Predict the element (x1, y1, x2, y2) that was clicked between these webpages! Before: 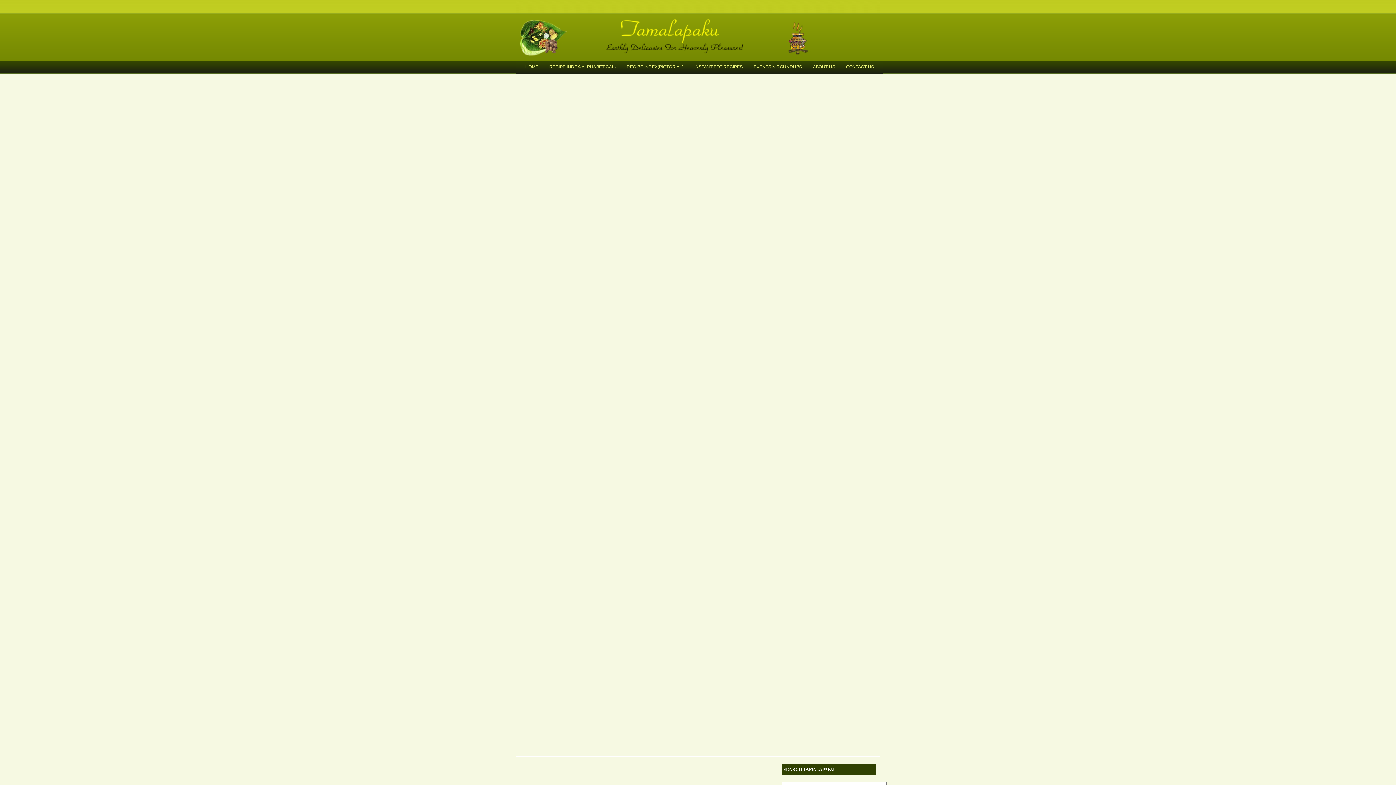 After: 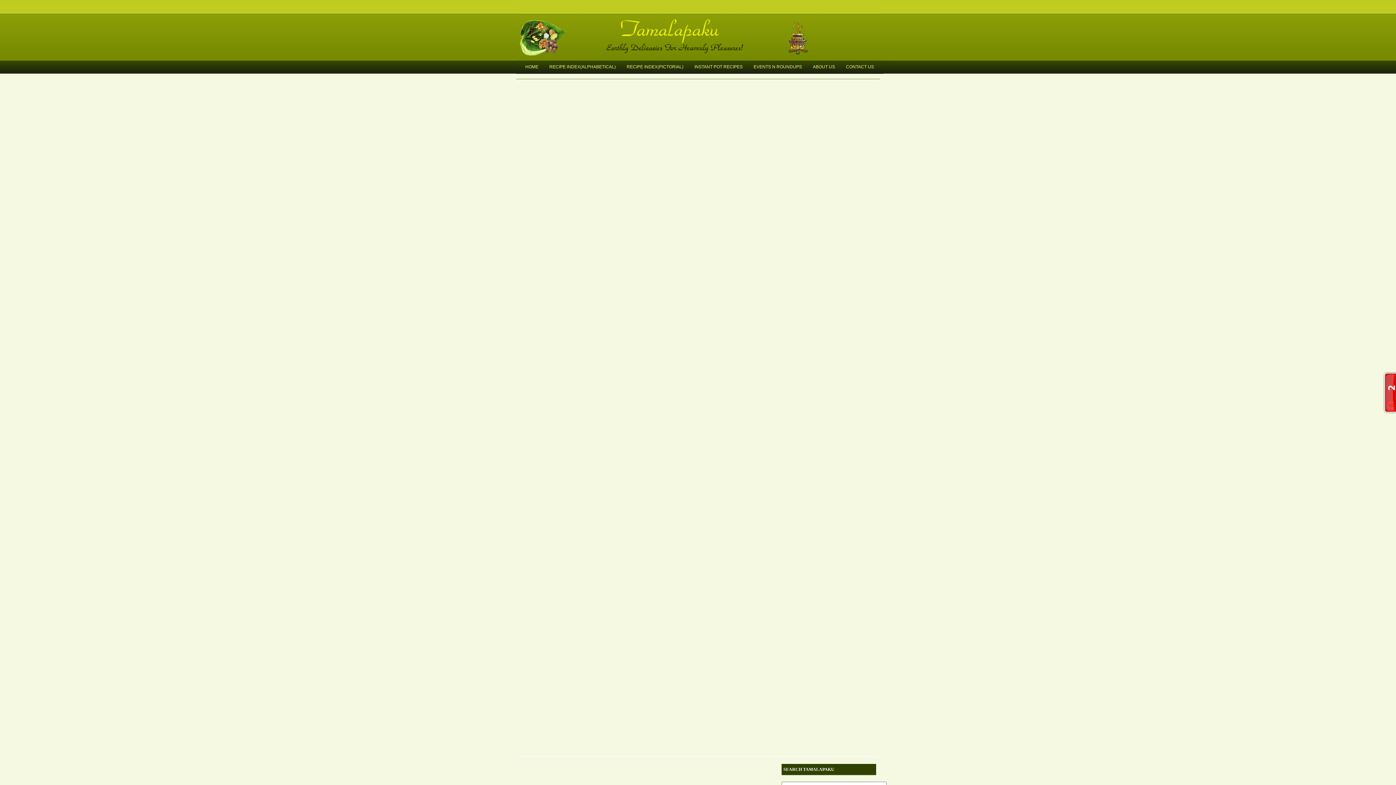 Action: bbox: (544, 60, 621, 73) label: RECIPE INDEX(ALPHABETICAL)